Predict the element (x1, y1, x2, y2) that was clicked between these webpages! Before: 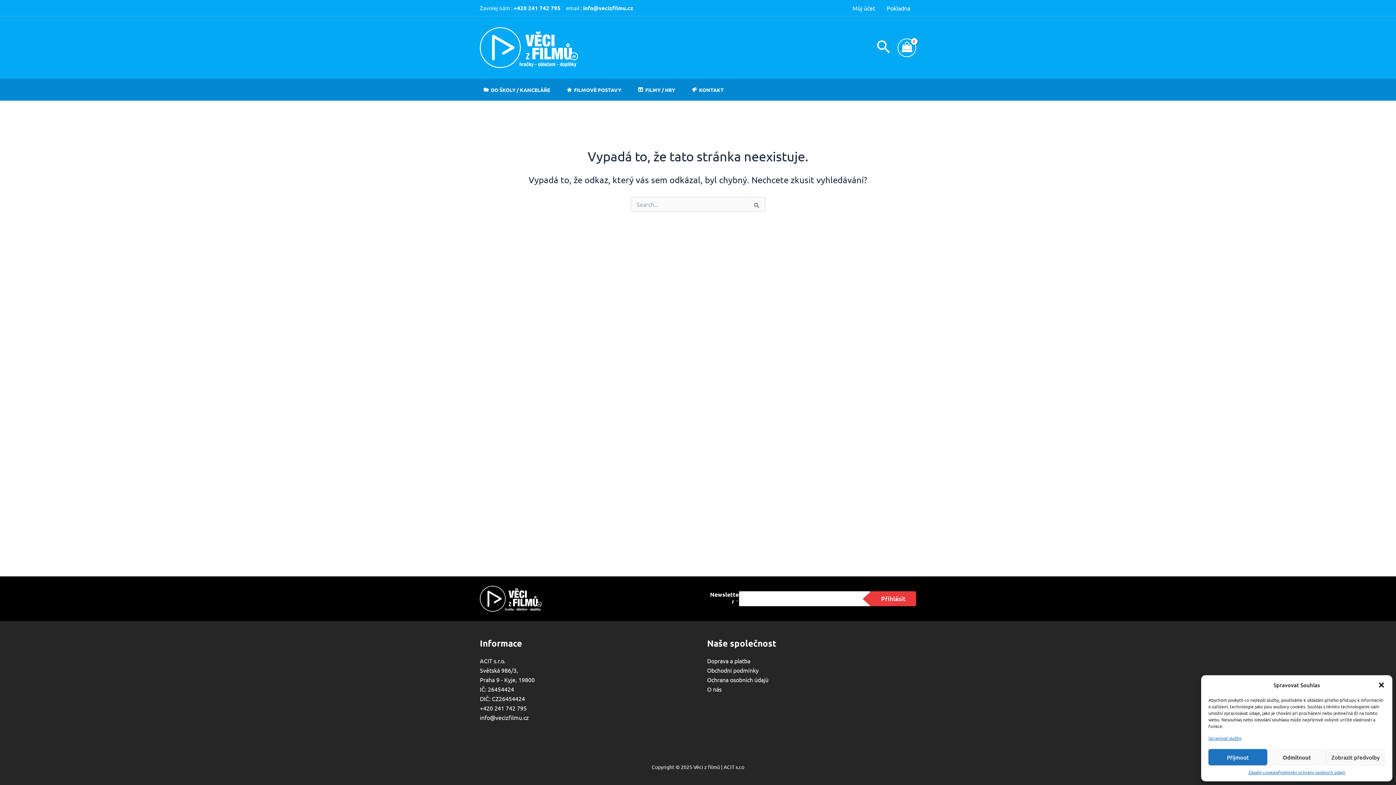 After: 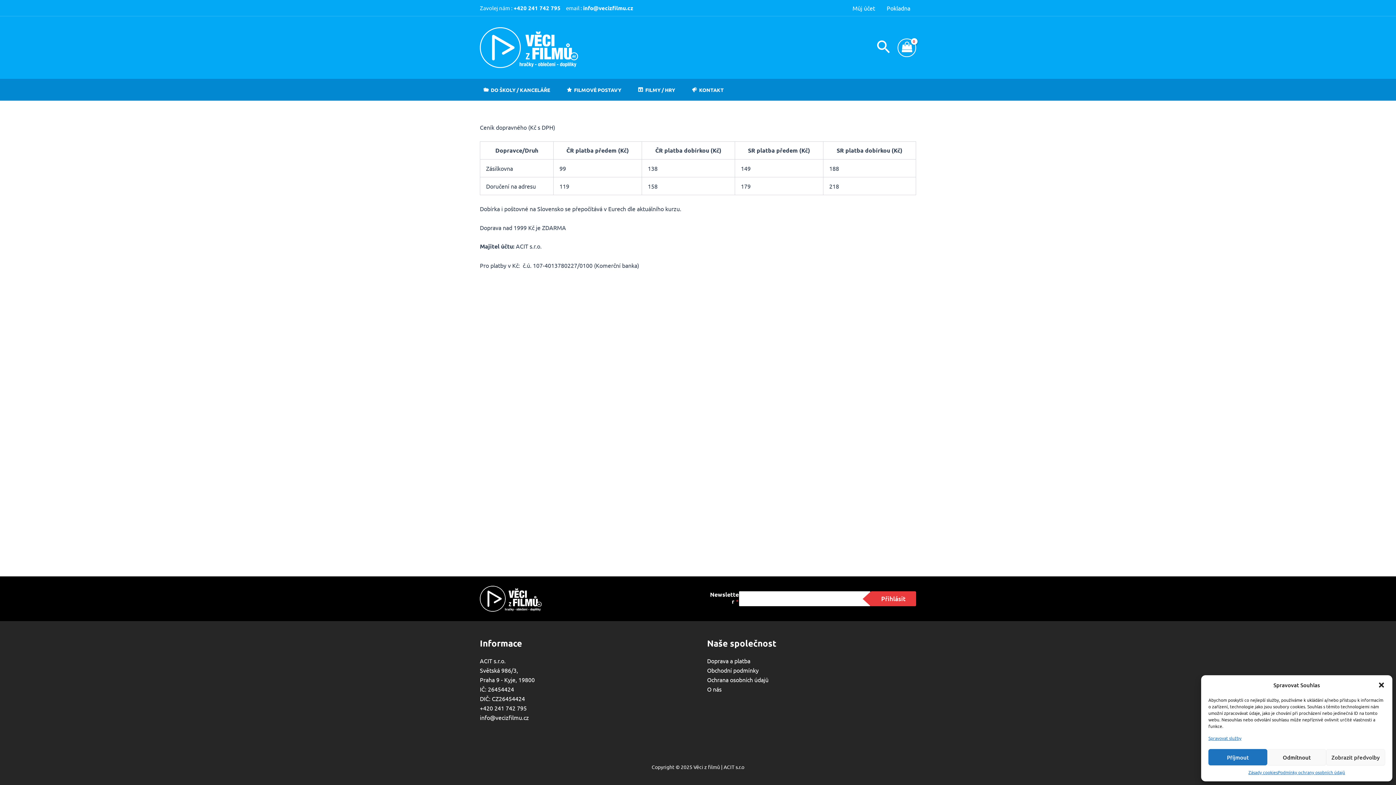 Action: label: Doprava a platba bbox: (707, 657, 750, 664)